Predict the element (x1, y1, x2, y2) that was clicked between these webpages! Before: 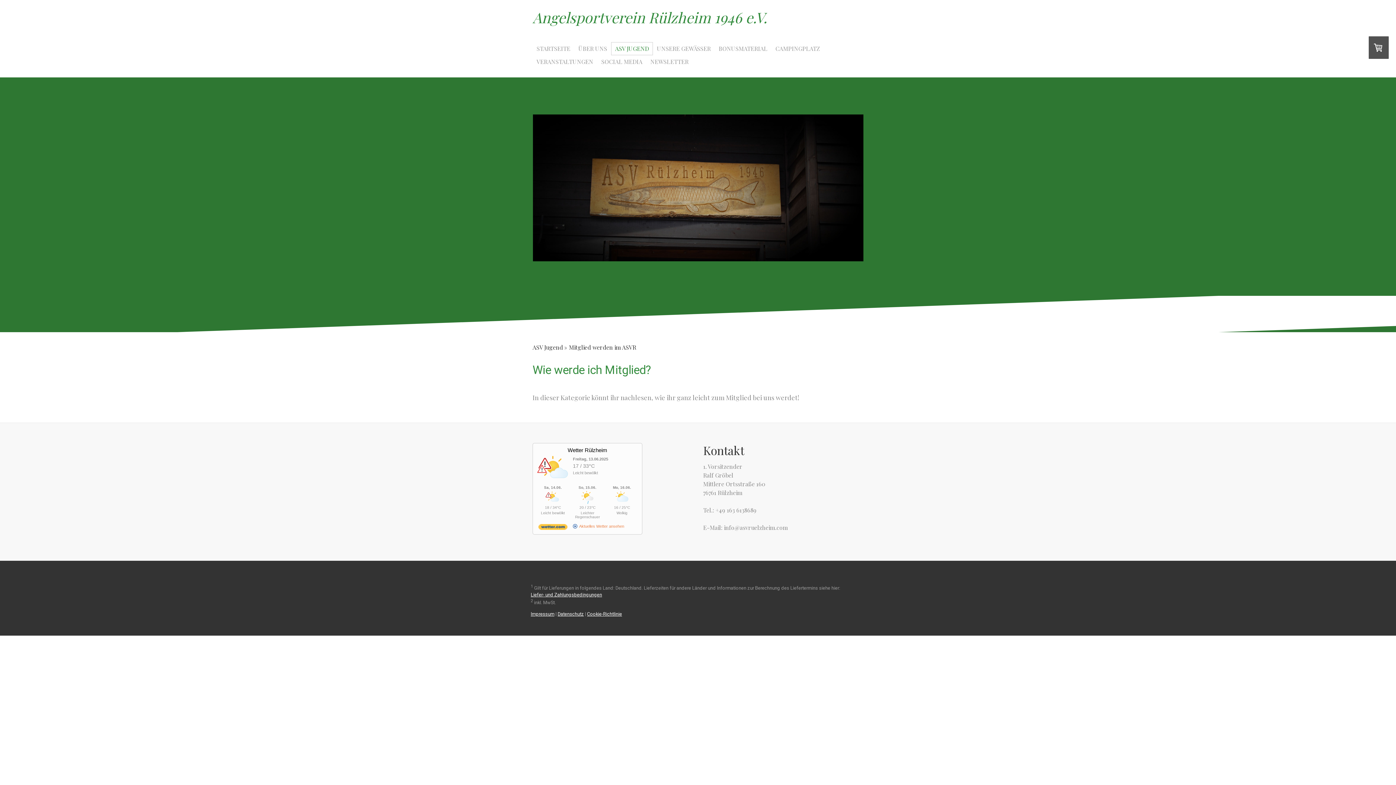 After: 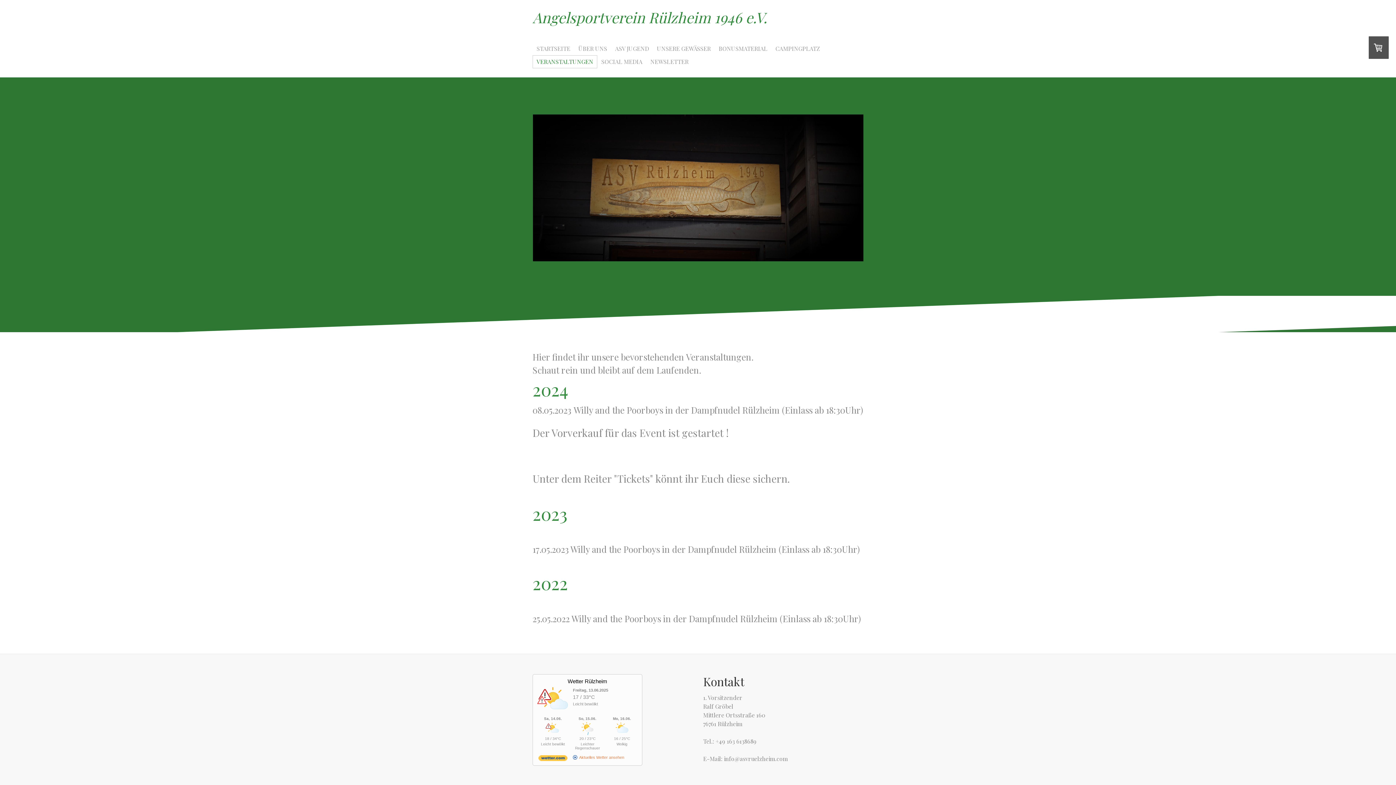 Action: label: VERANSTALTUNGEN bbox: (532, 55, 597, 68)